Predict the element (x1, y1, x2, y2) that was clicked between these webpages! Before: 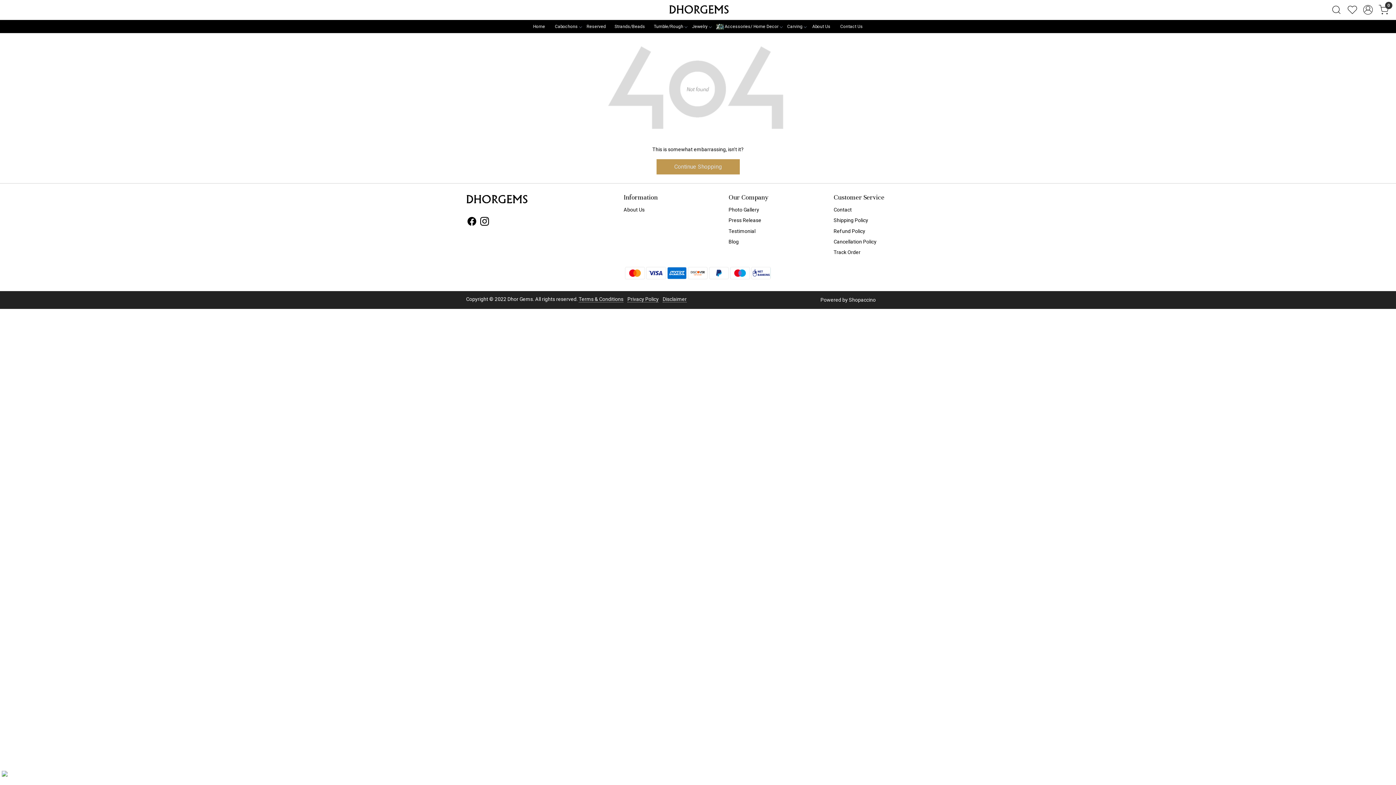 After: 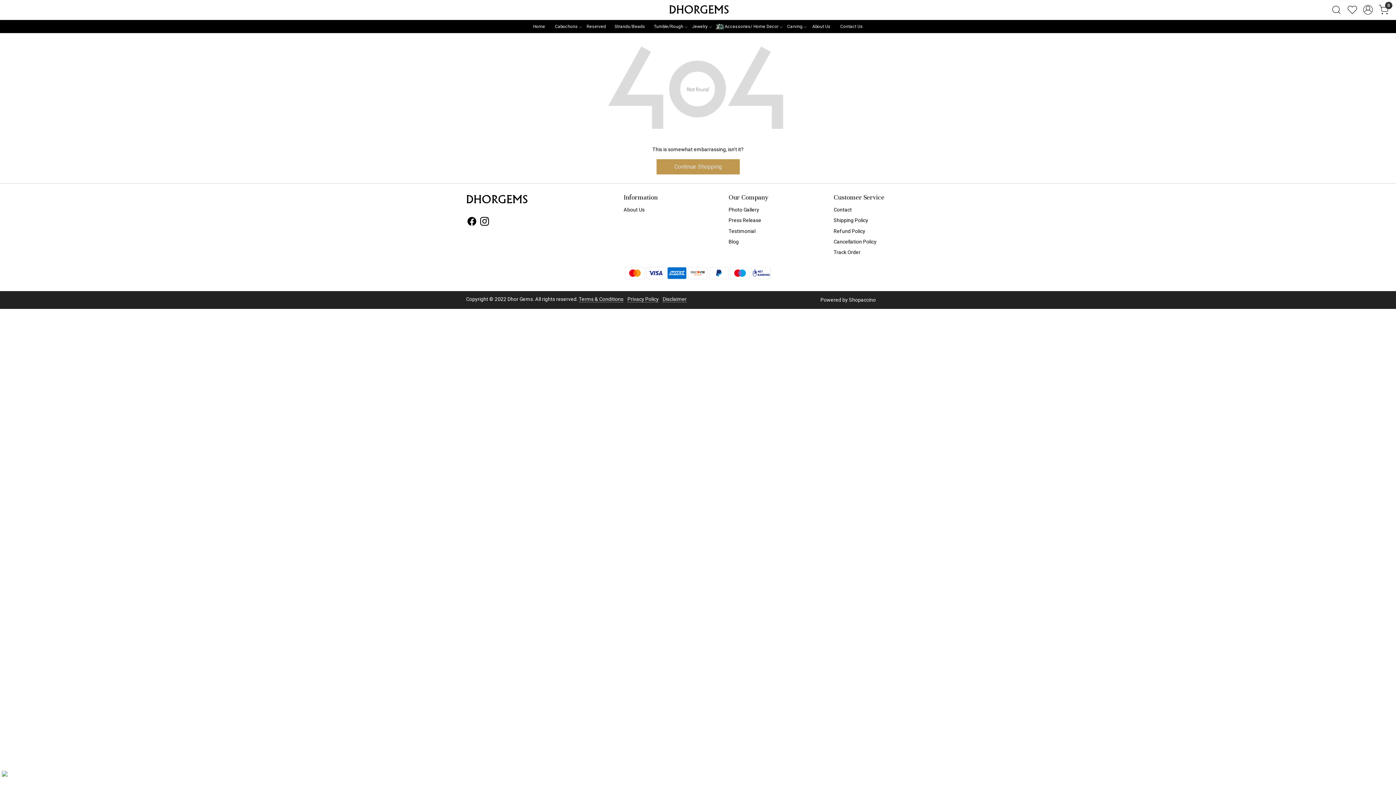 Action: label: Instagram bbox: (478, 218, 490, 227)